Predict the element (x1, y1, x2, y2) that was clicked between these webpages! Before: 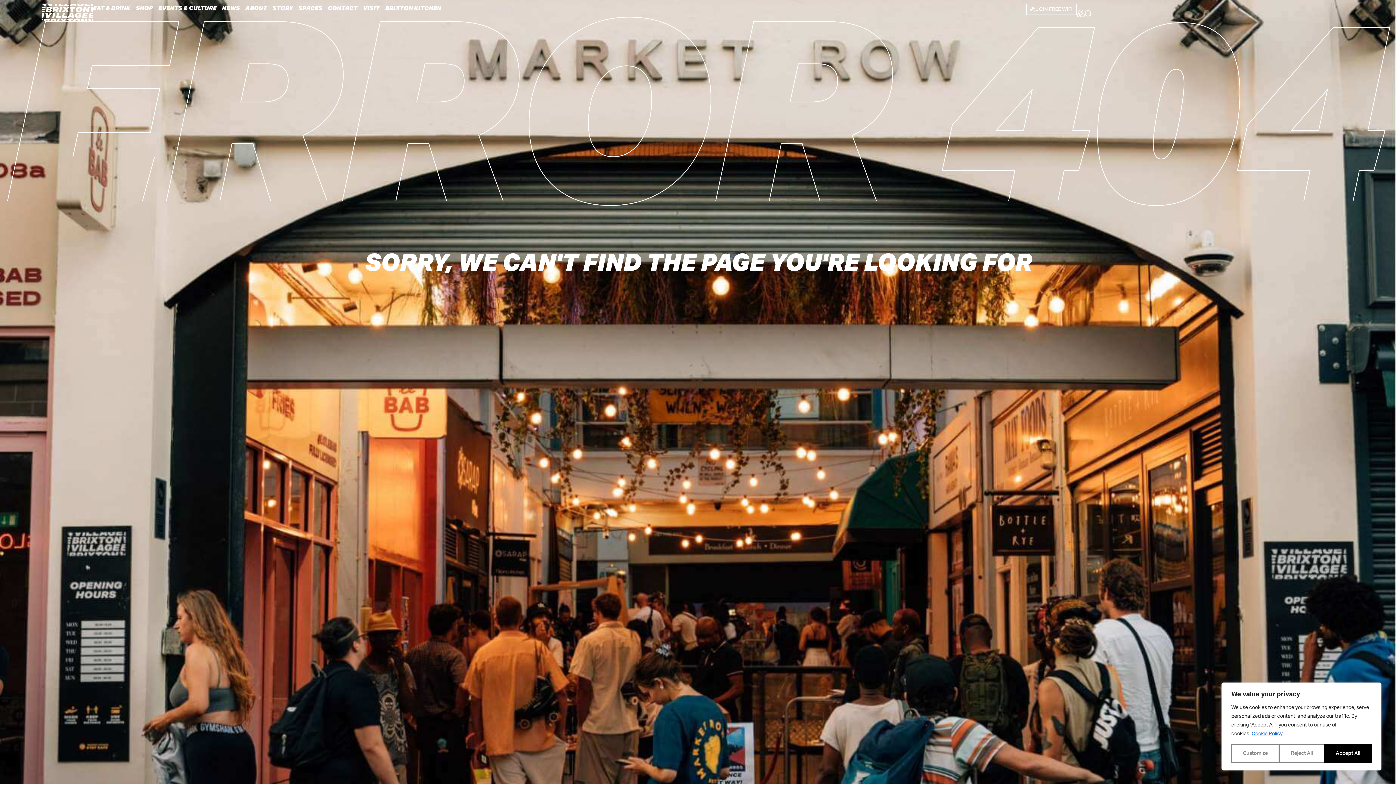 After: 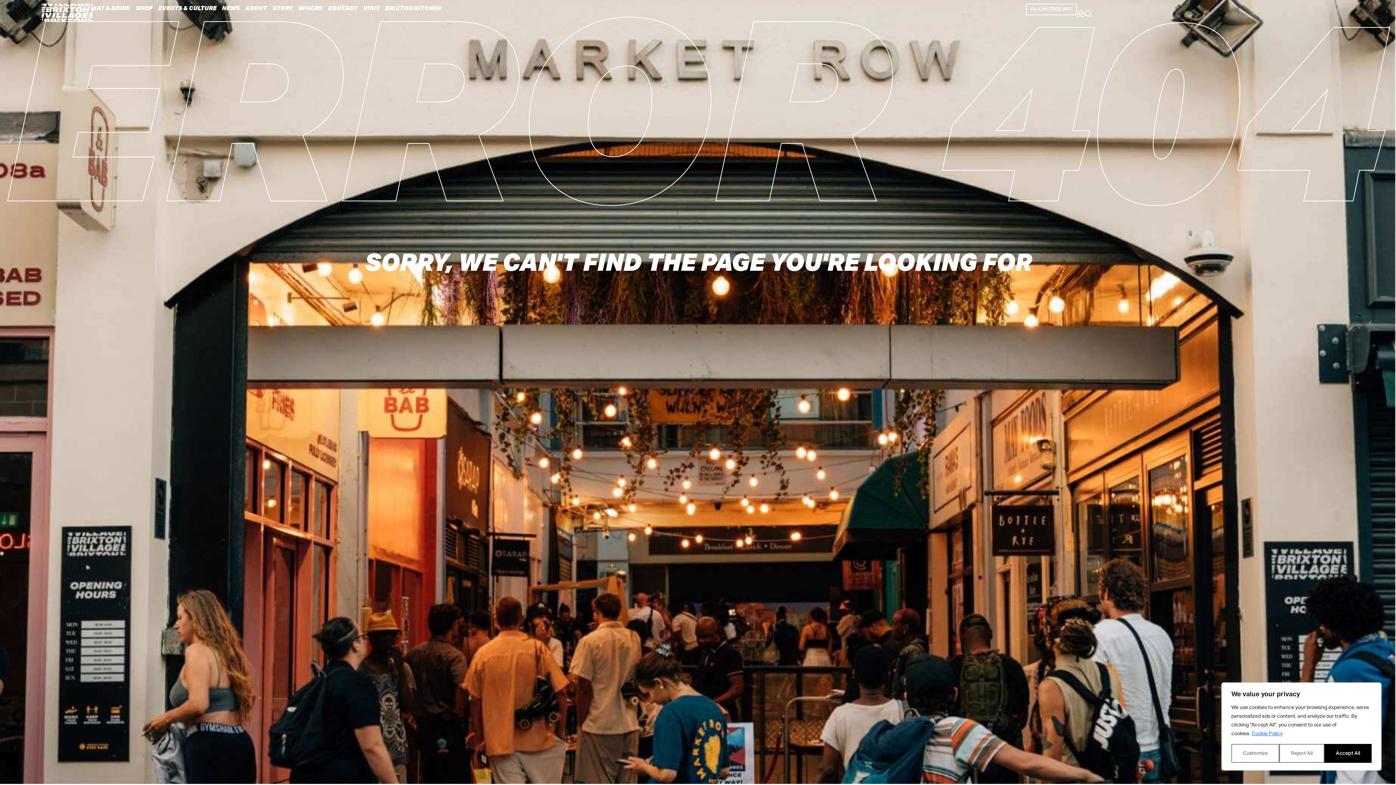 Action: label: Cookie Policy bbox: (1251, 731, 1283, 737)